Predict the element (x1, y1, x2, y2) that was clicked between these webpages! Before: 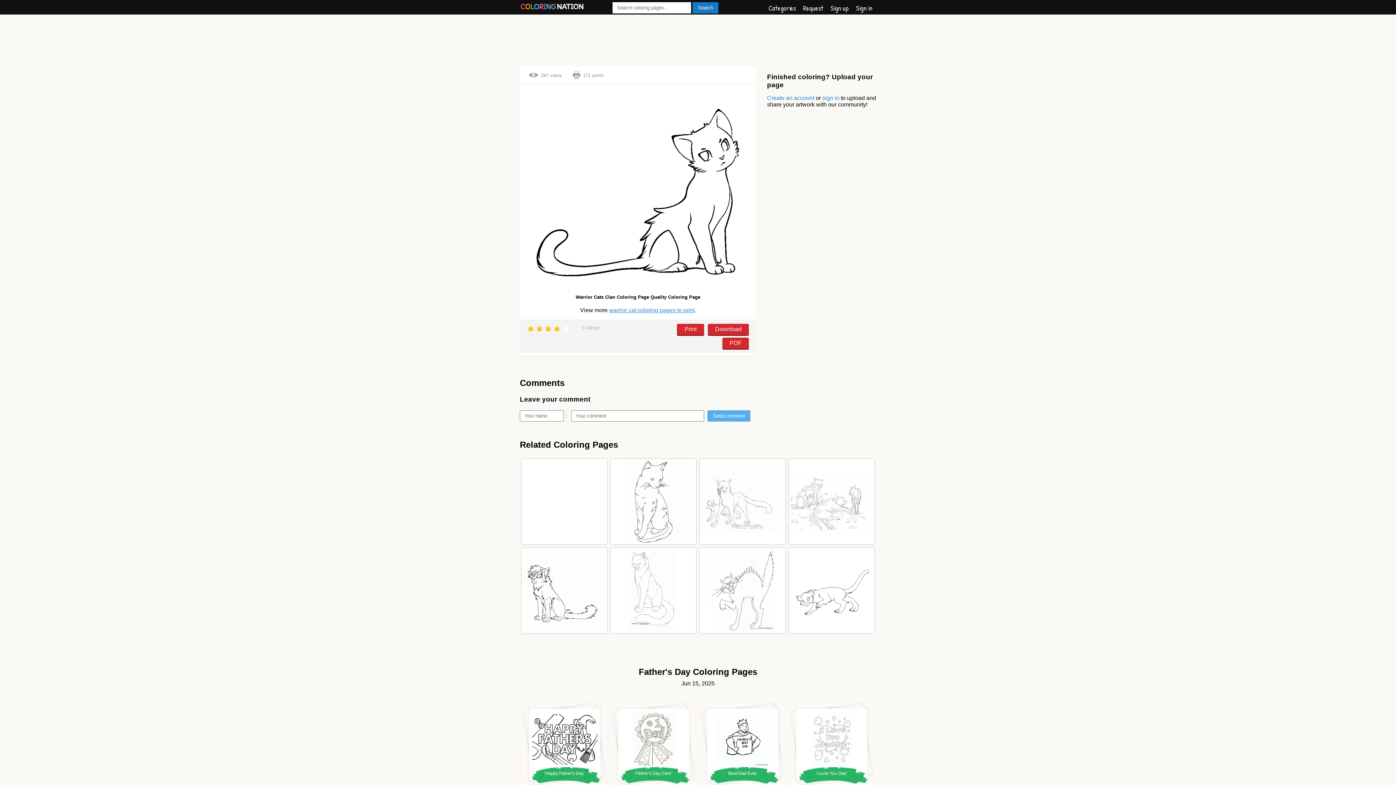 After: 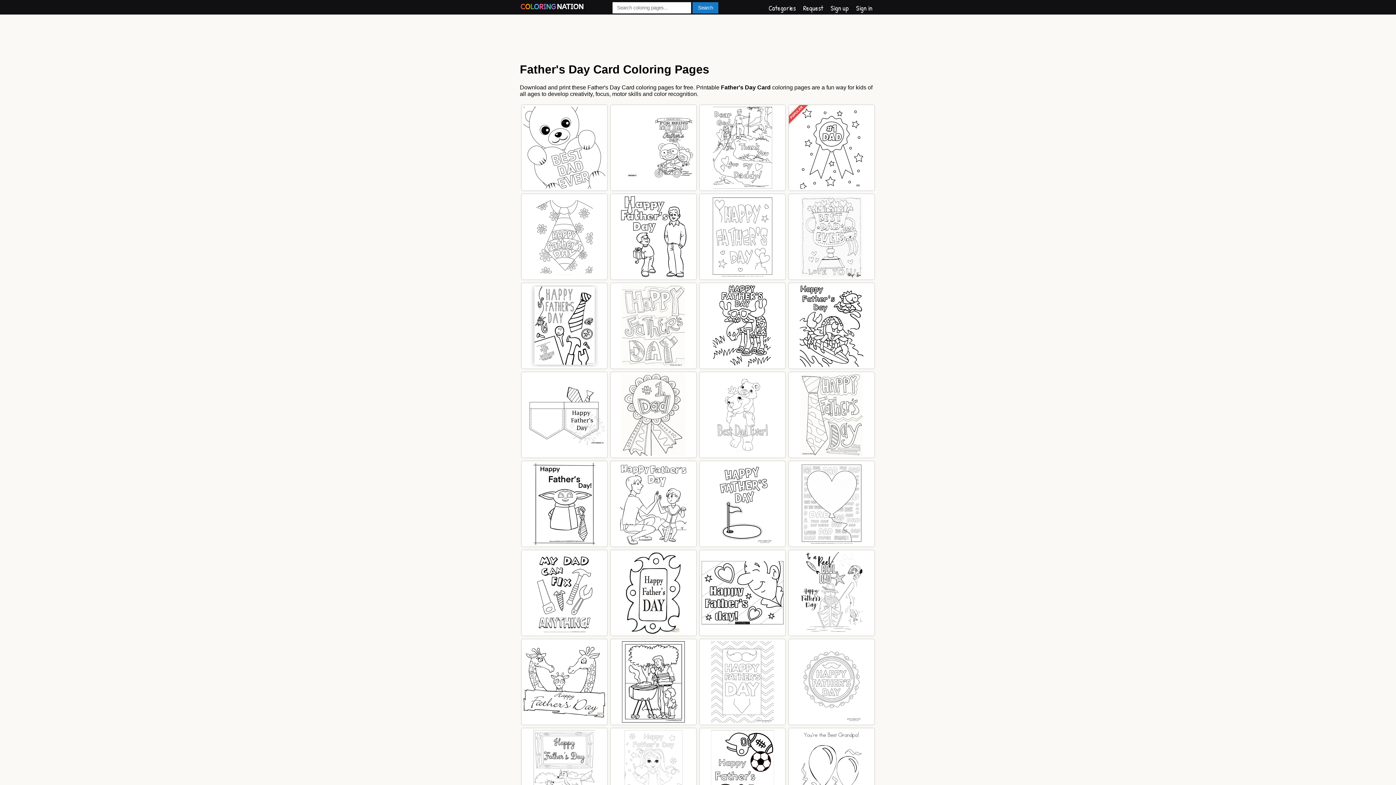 Action: bbox: (633, 711, 674, 766)